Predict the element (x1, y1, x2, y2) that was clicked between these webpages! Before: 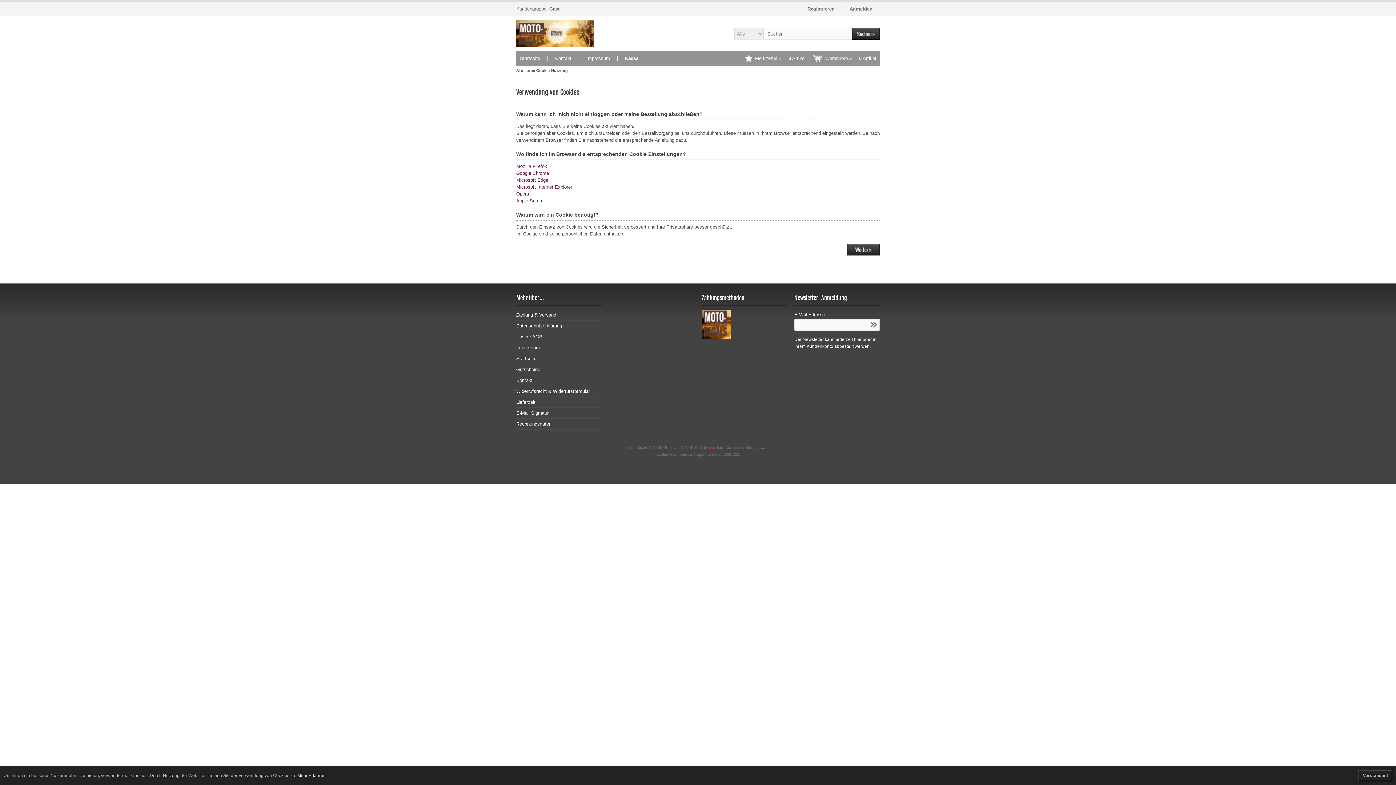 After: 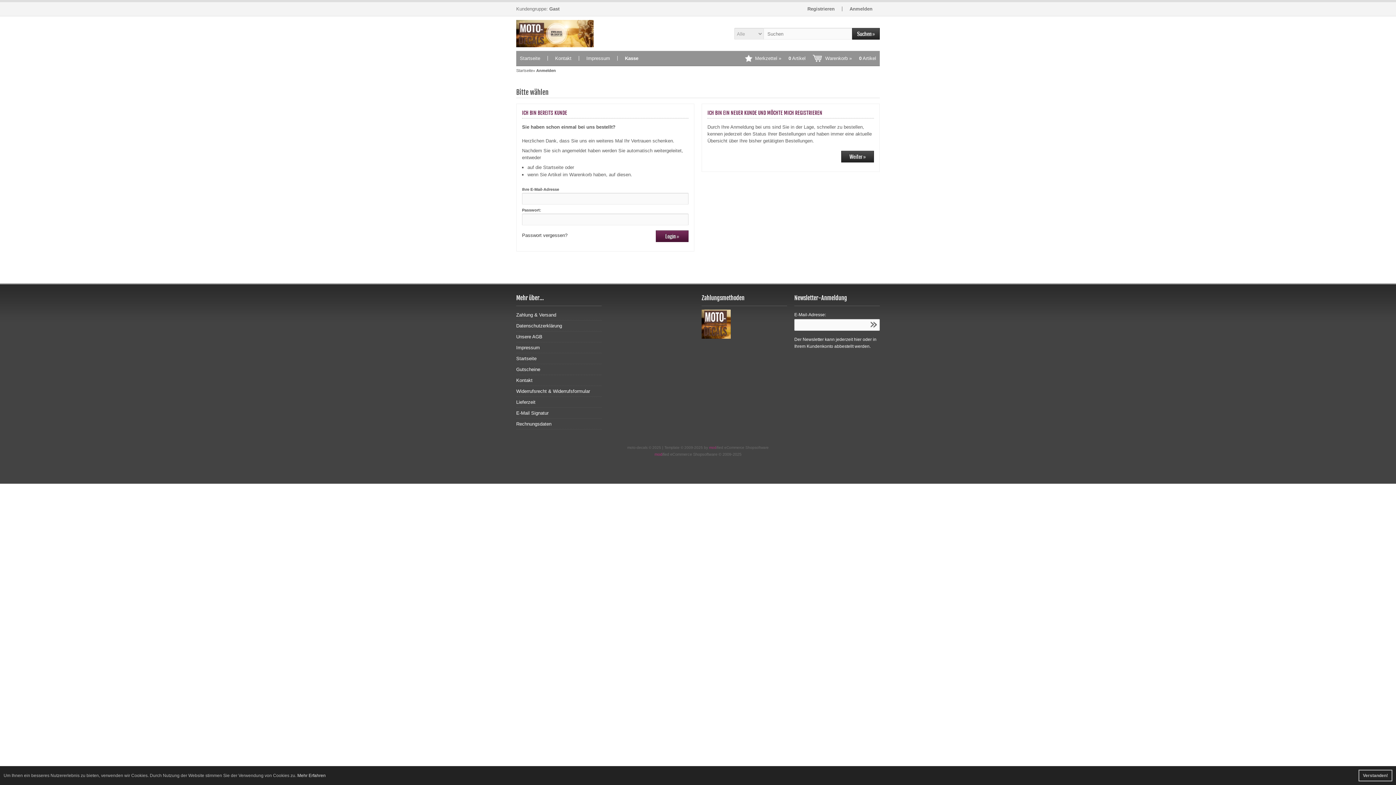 Action: bbox: (849, 6, 872, 11) label: Anmelden